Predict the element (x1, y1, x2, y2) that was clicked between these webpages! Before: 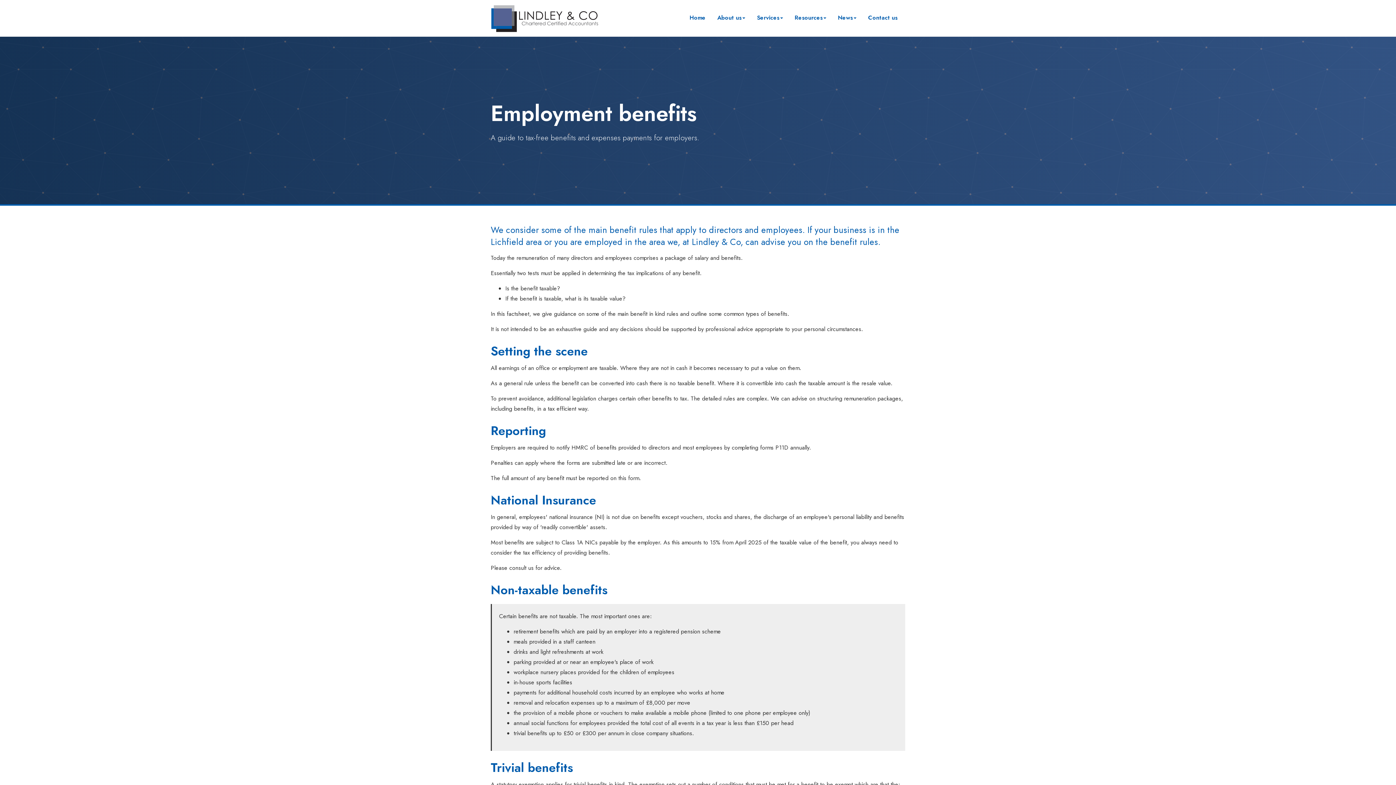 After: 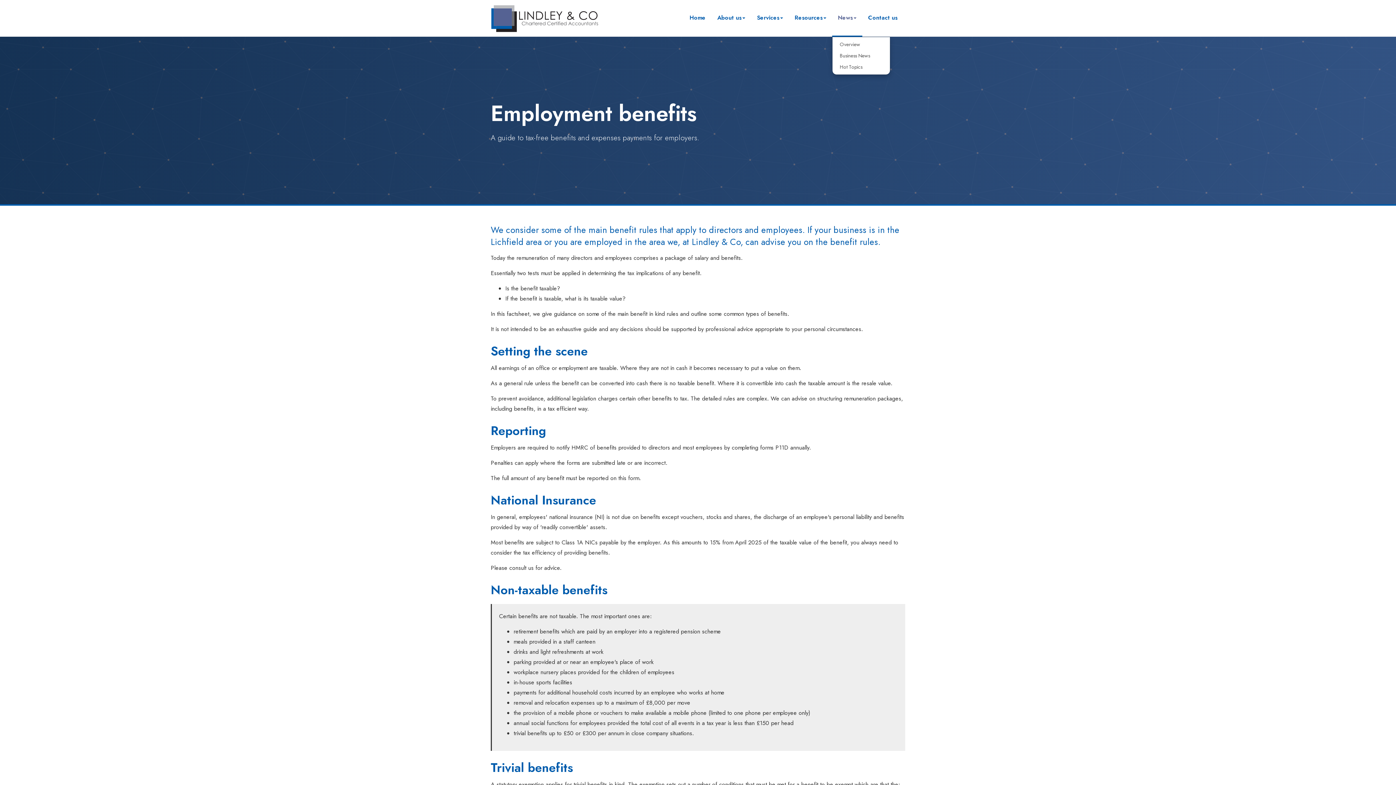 Action: label: News bbox: (832, 0, 862, 36)